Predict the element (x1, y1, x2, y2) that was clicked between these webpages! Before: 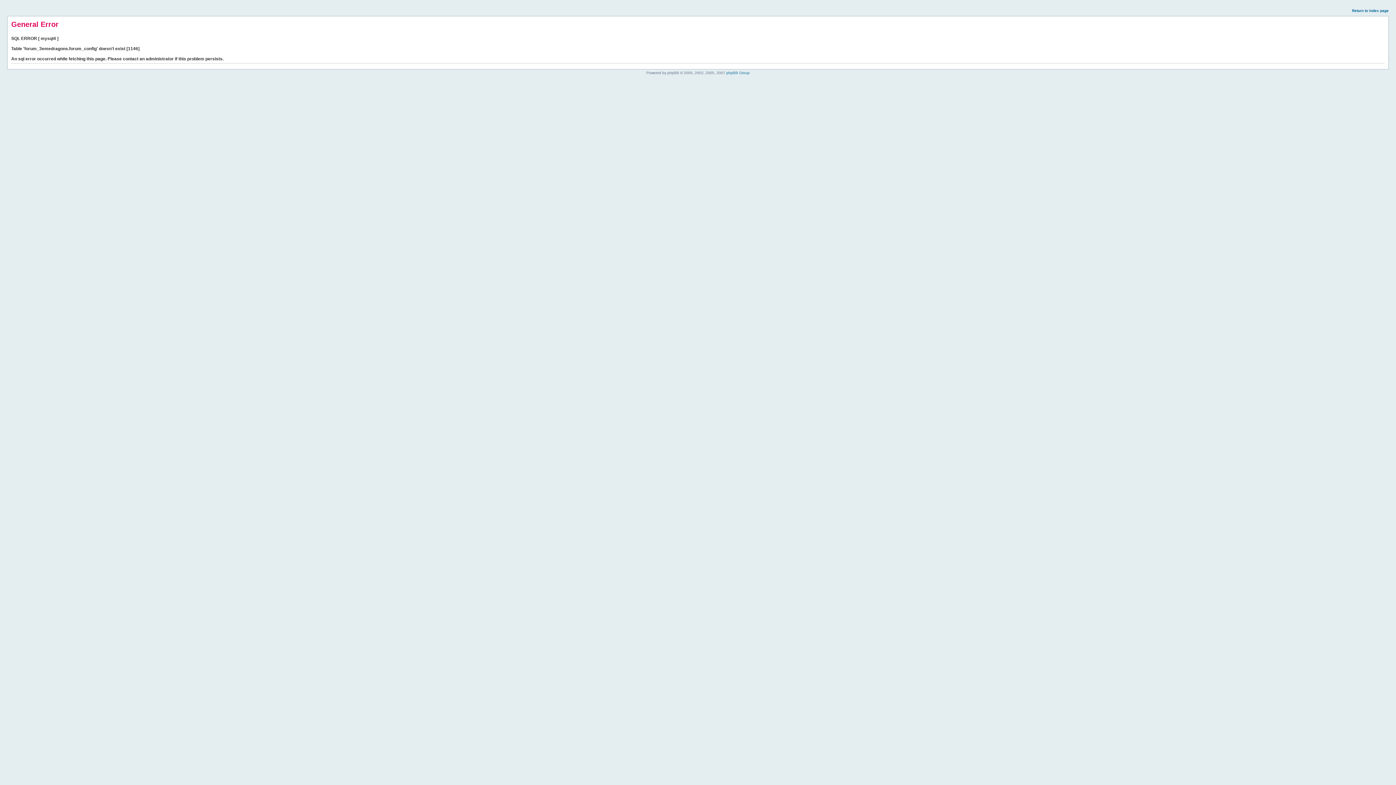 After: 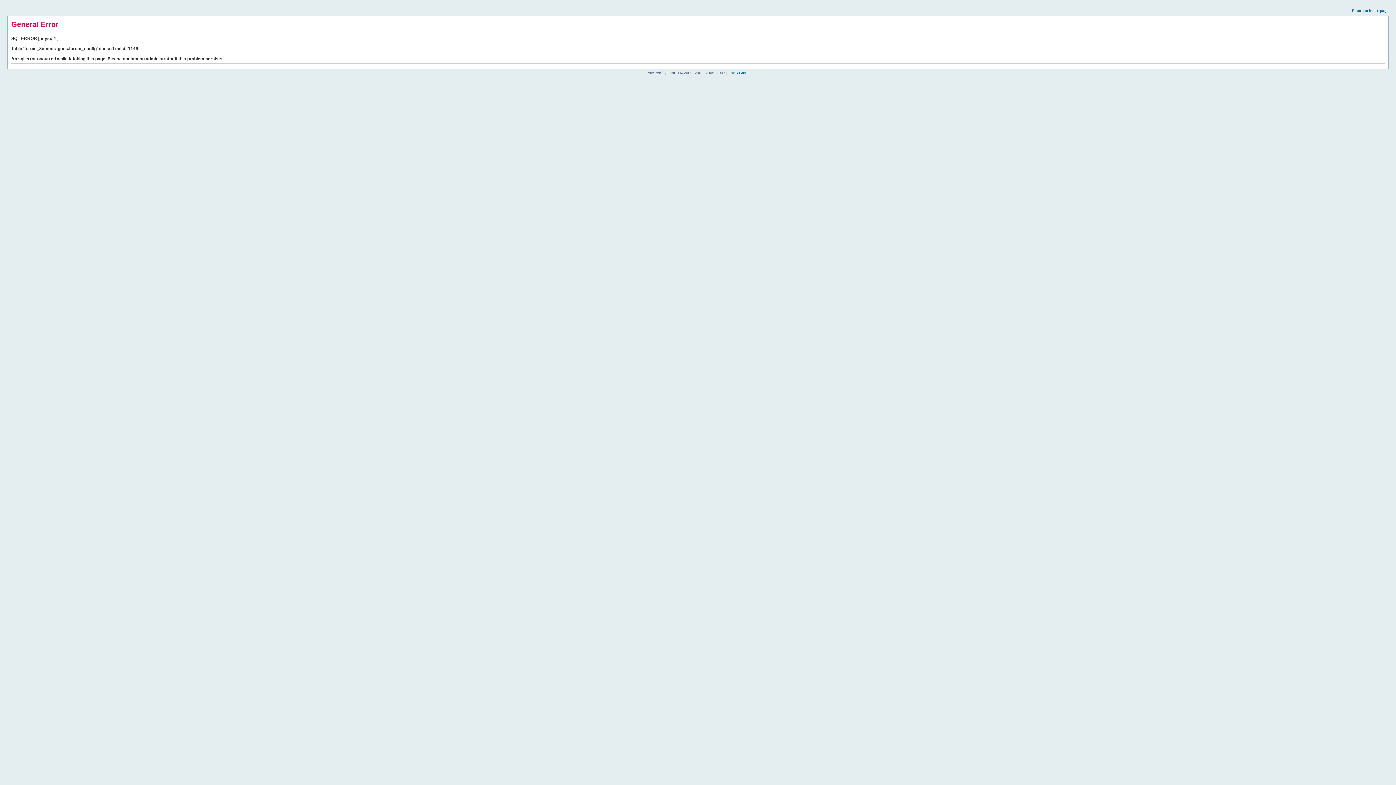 Action: bbox: (1352, 8, 1389, 12) label: Return to index page